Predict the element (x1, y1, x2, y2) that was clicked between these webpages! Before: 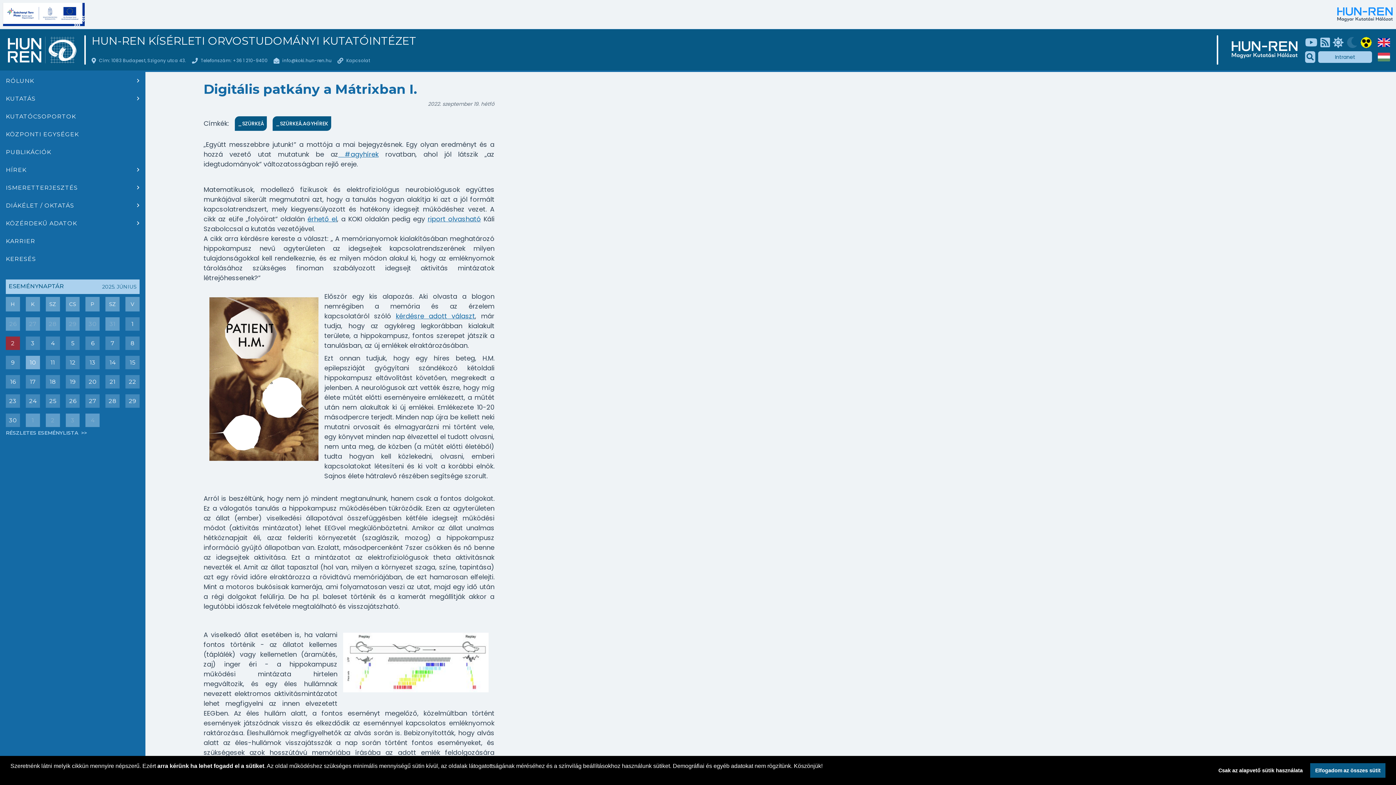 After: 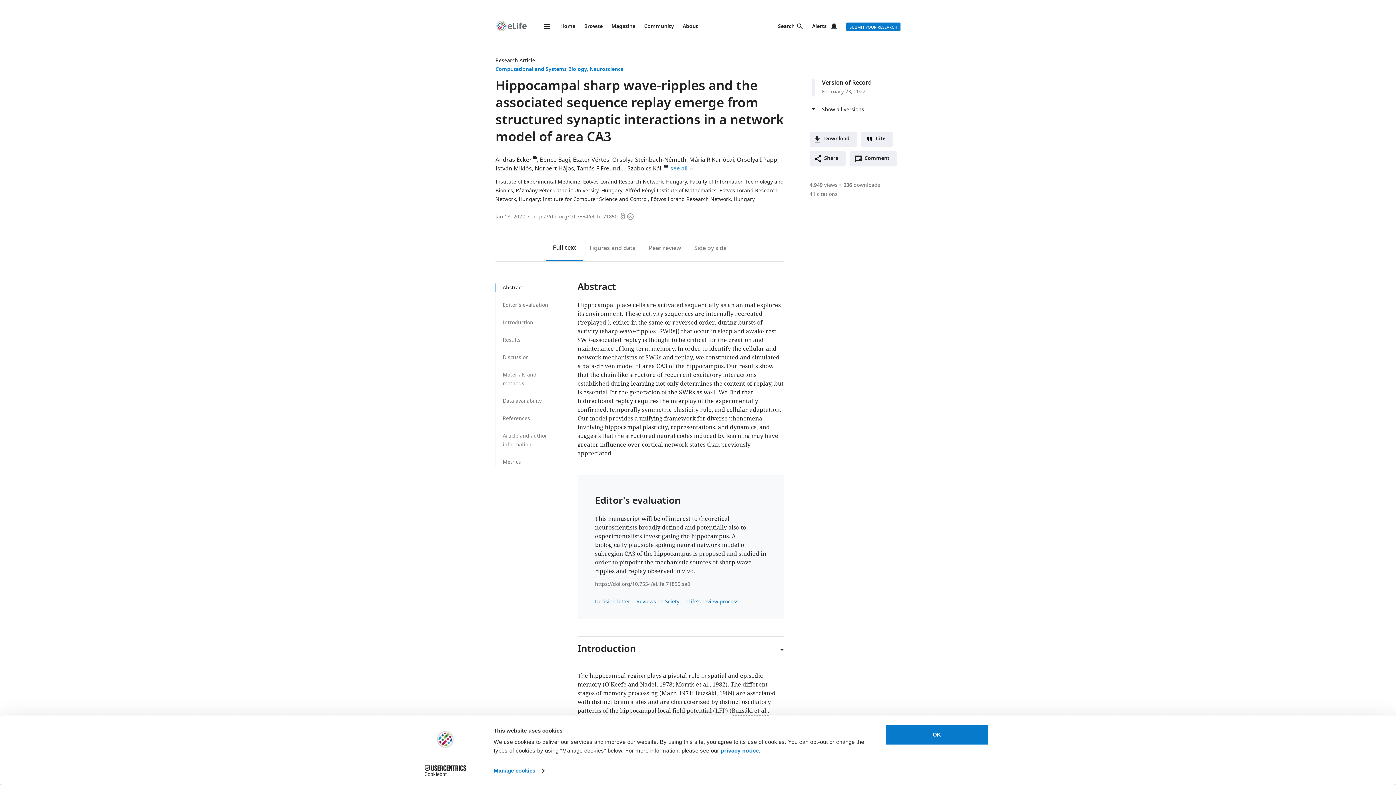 Action: bbox: (307, 214, 337, 223) label: érhető el